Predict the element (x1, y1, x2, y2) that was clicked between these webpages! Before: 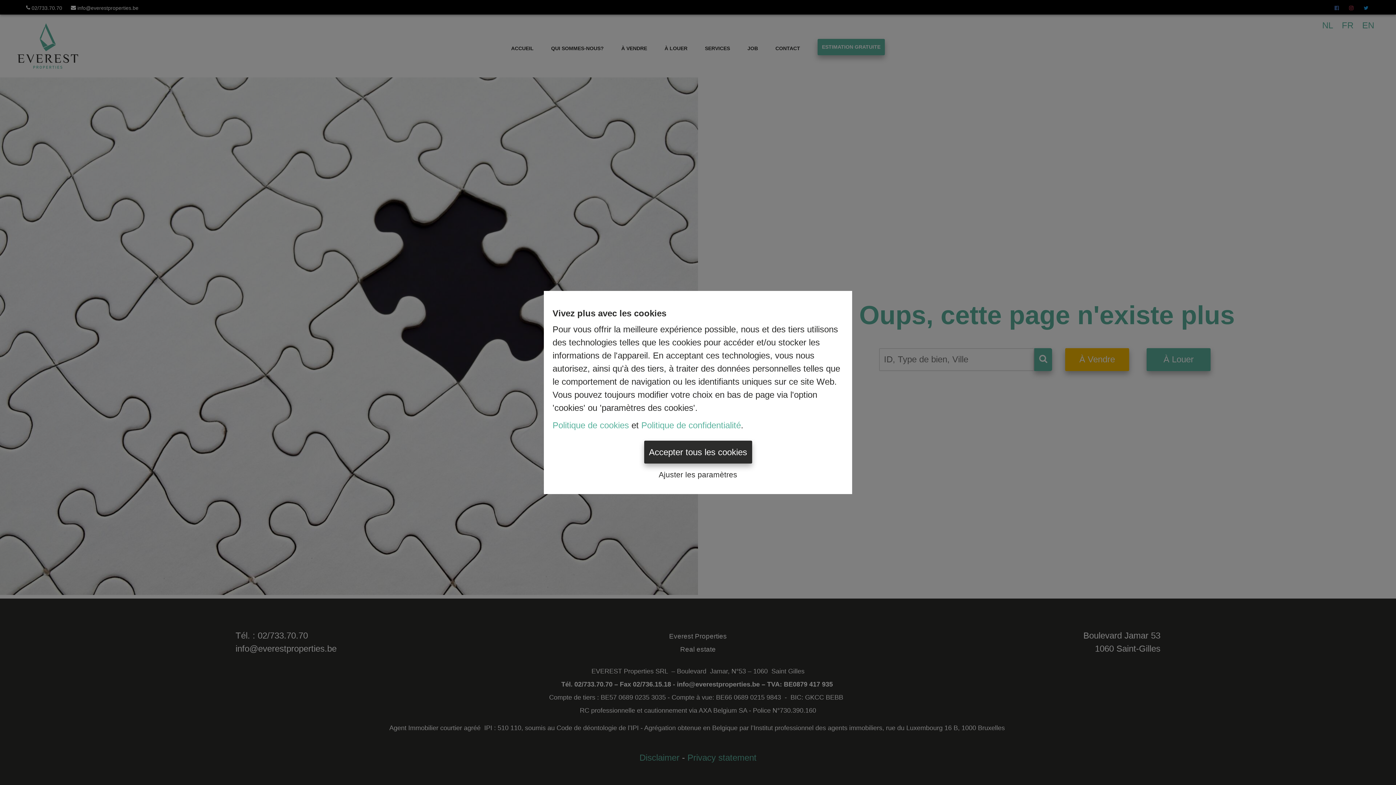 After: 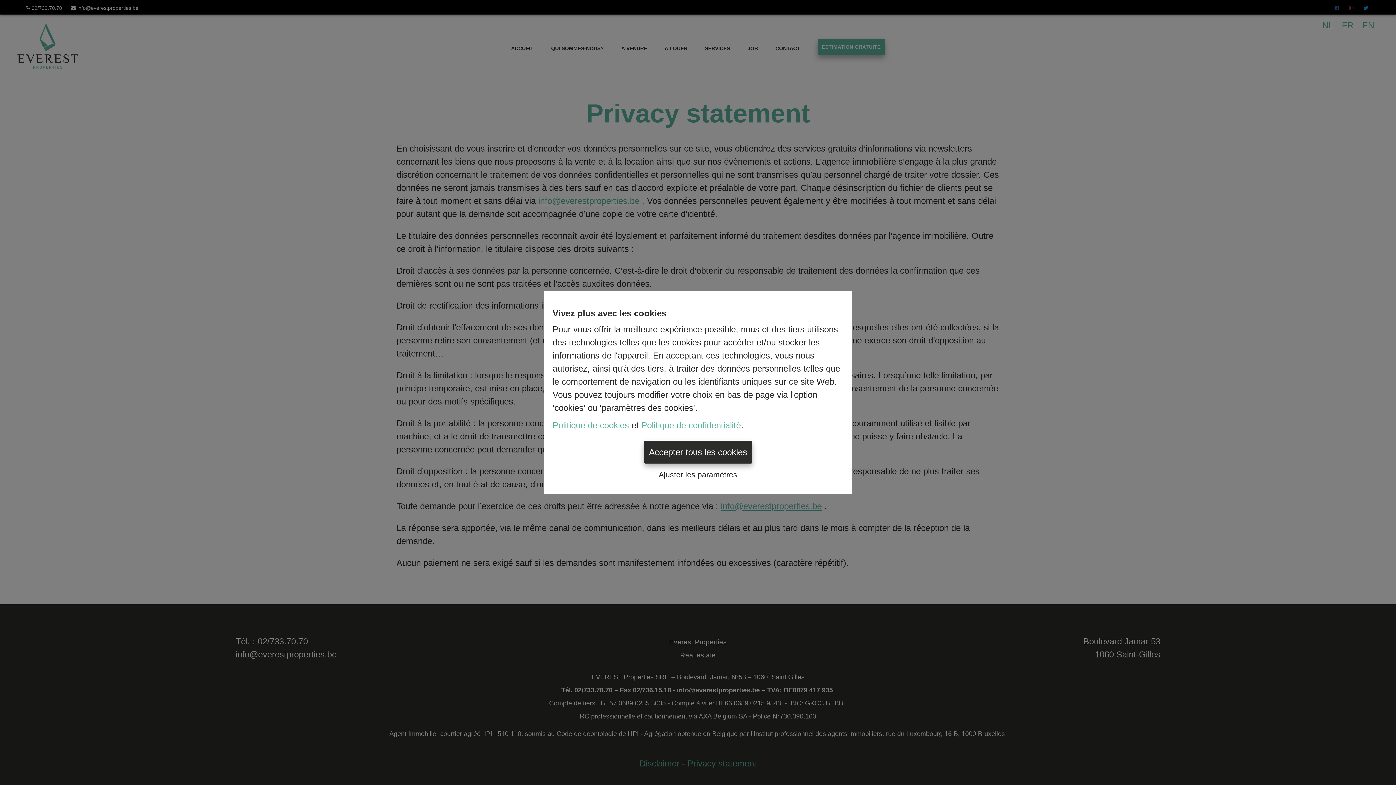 Action: bbox: (641, 420, 741, 430) label: Politique de confidentialité